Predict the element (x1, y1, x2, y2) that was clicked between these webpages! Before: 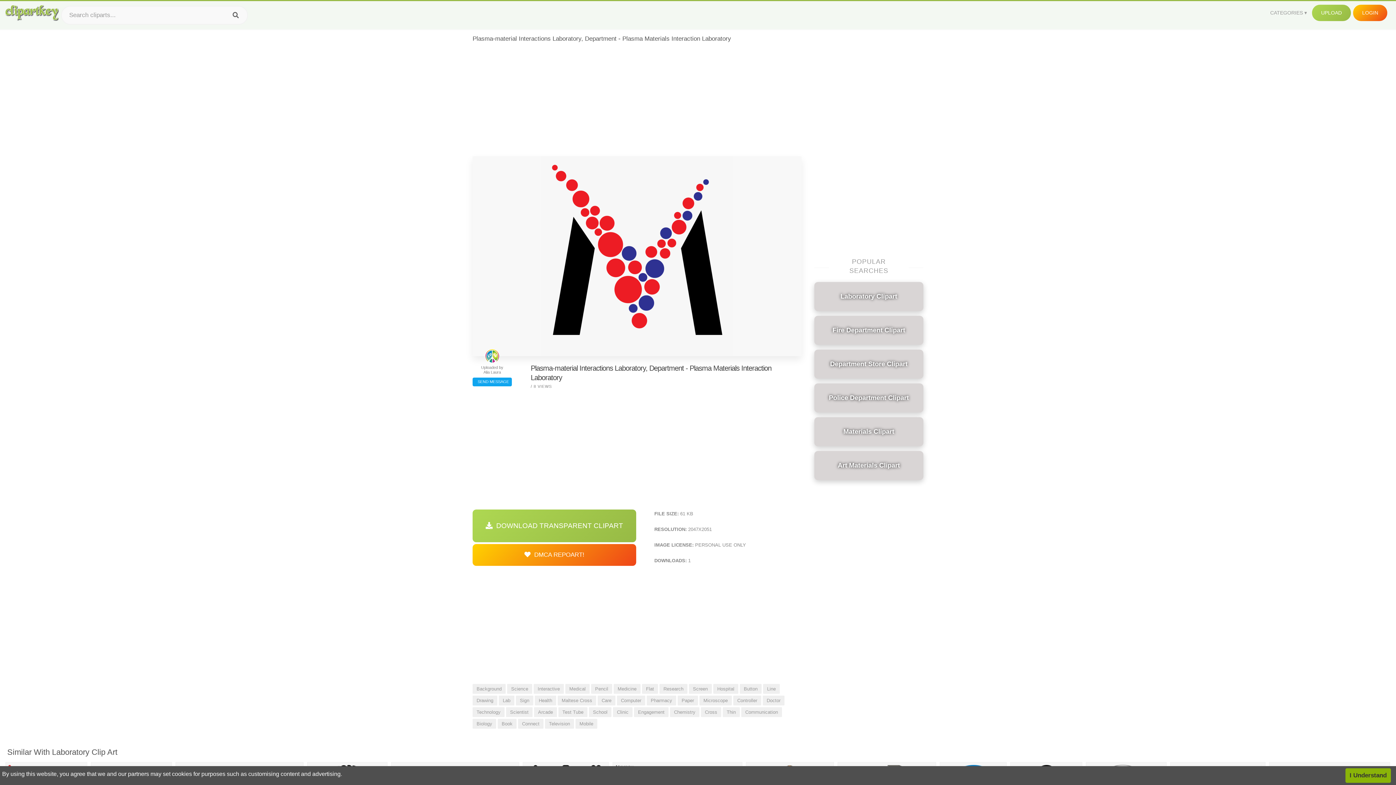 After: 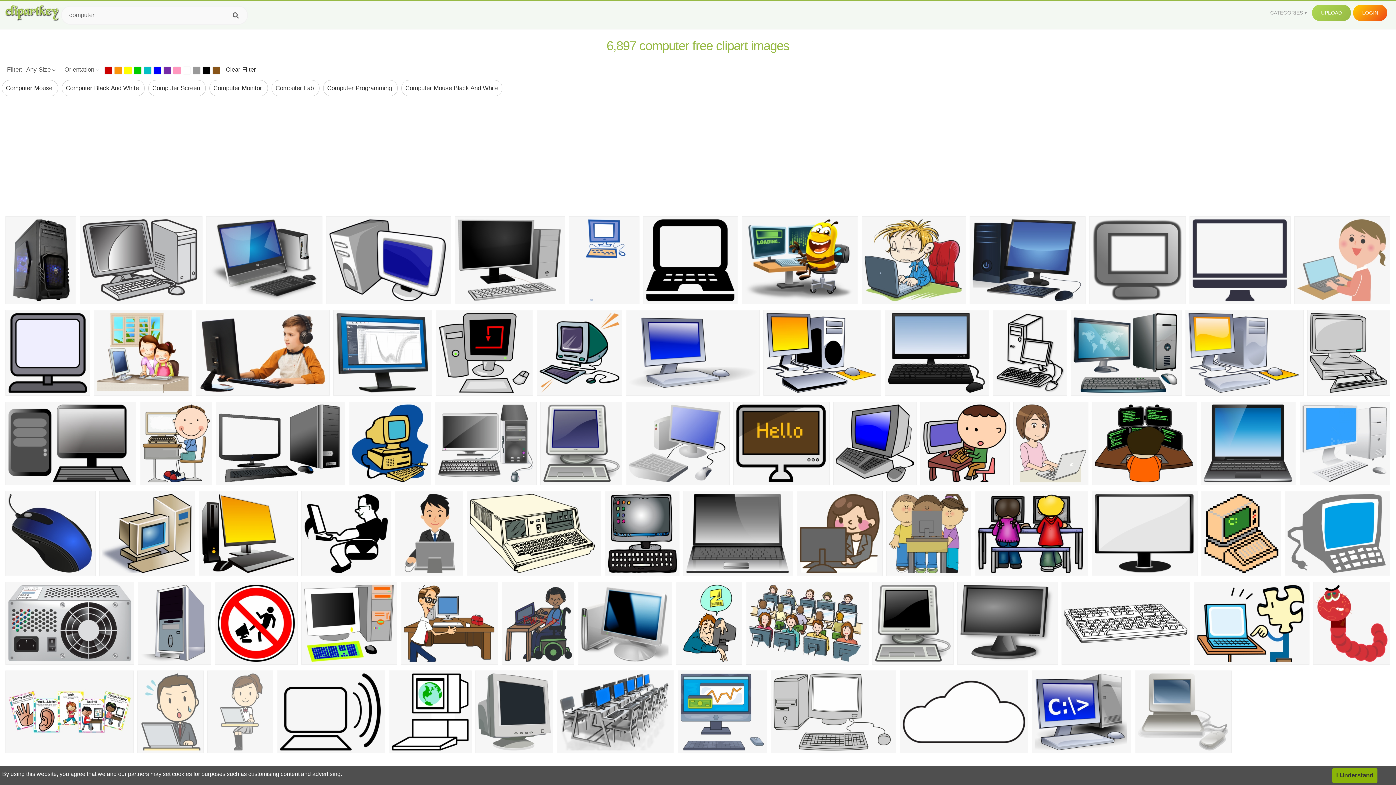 Action: label: Computer bbox: (617, 696, 645, 705)